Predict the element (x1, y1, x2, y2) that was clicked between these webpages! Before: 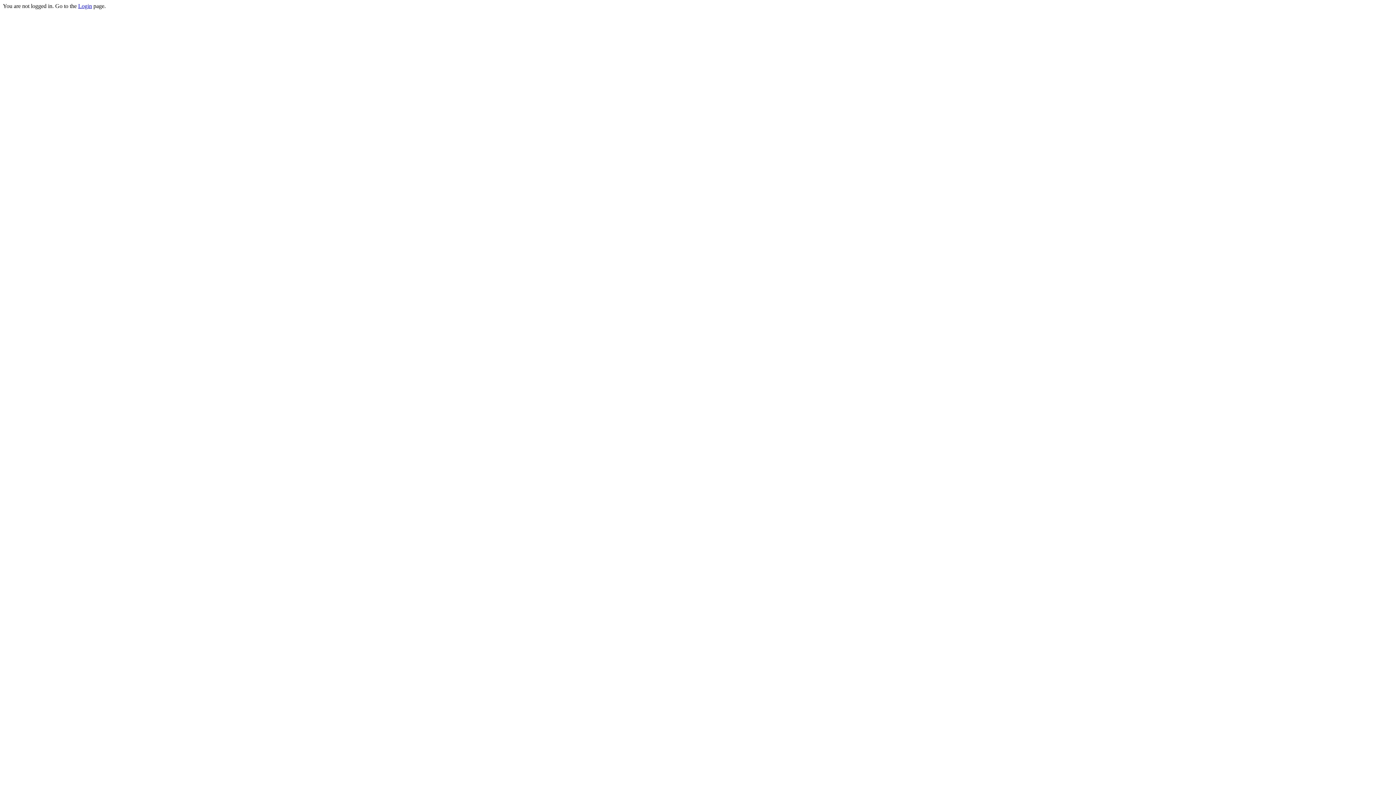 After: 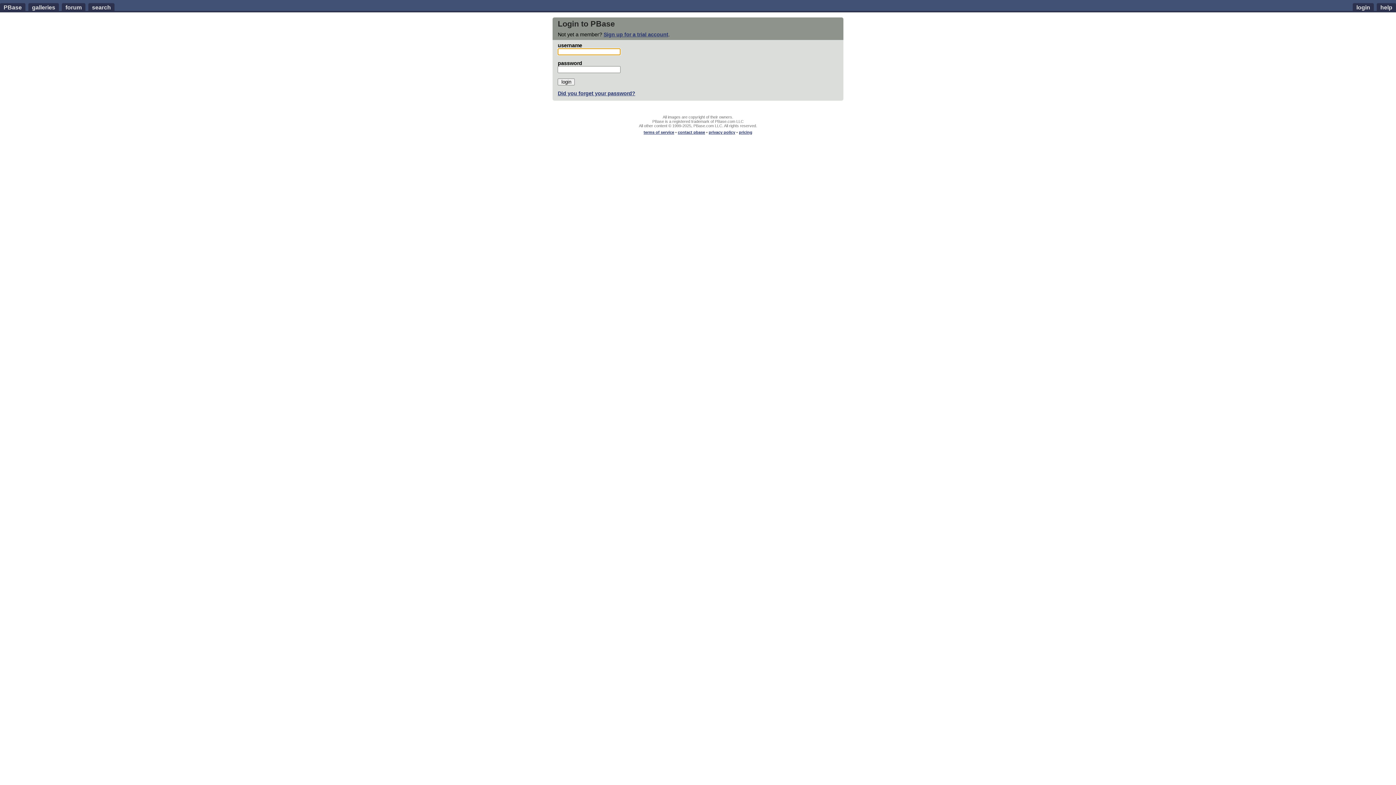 Action: label: Login bbox: (78, 2, 92, 9)